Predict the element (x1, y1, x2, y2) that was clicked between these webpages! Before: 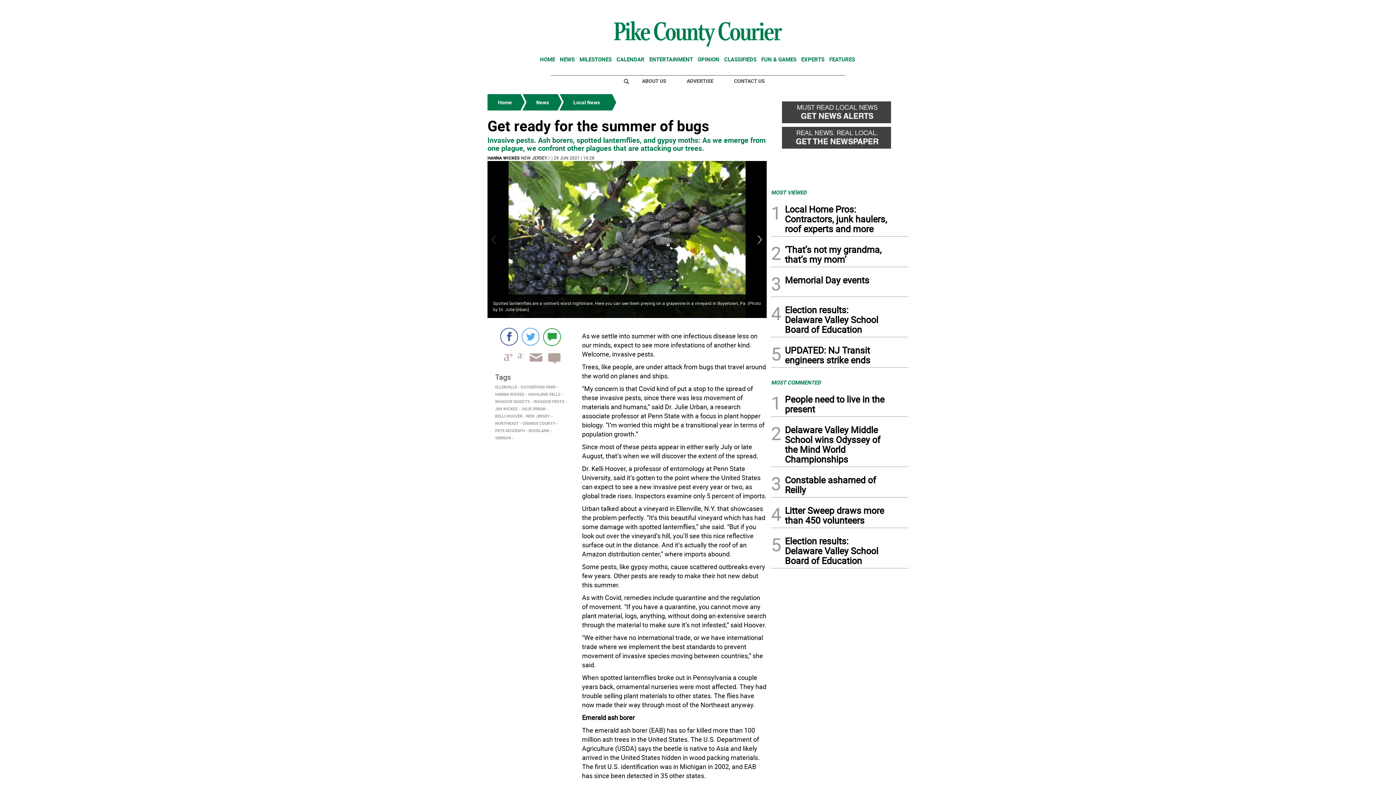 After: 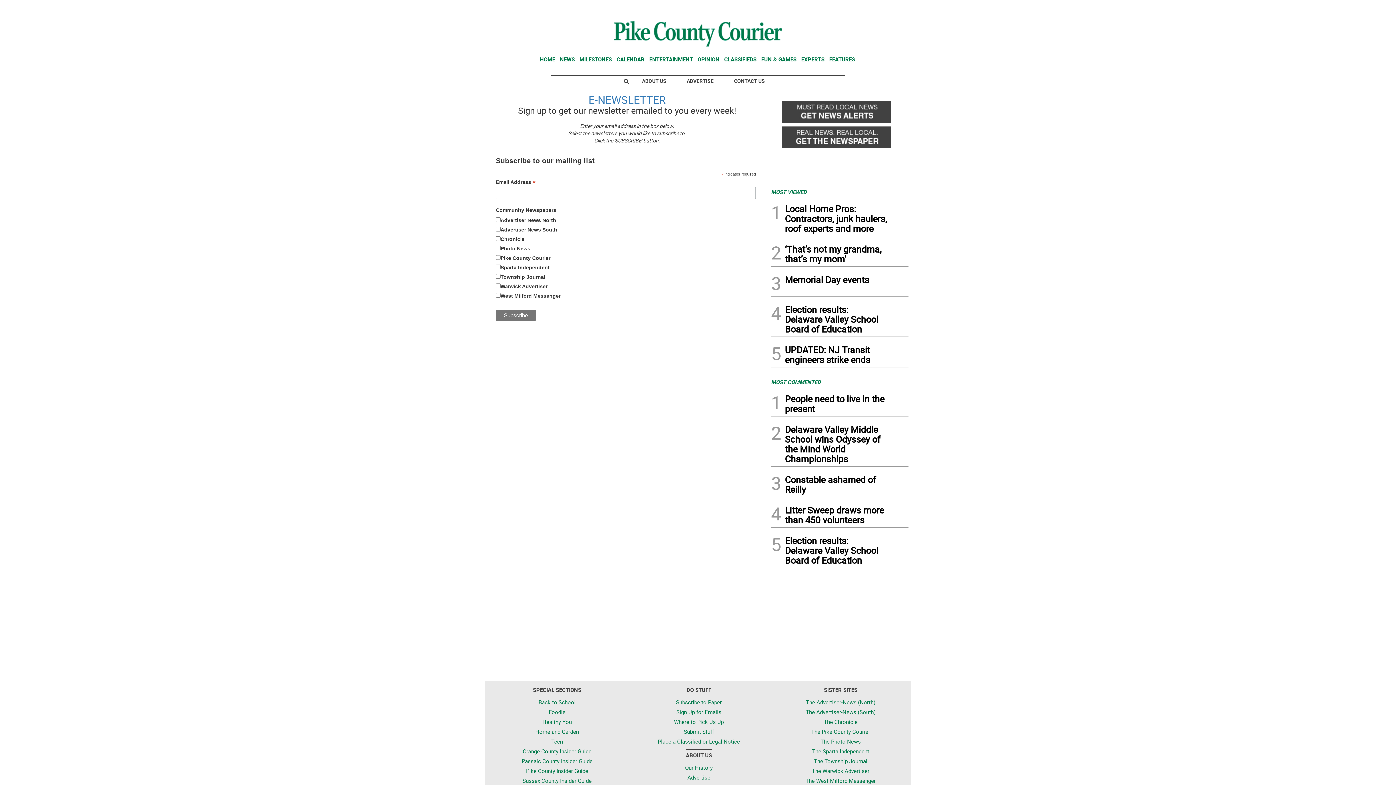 Action: label: NEWSLETTER bbox: (826, 0, 873, 16)